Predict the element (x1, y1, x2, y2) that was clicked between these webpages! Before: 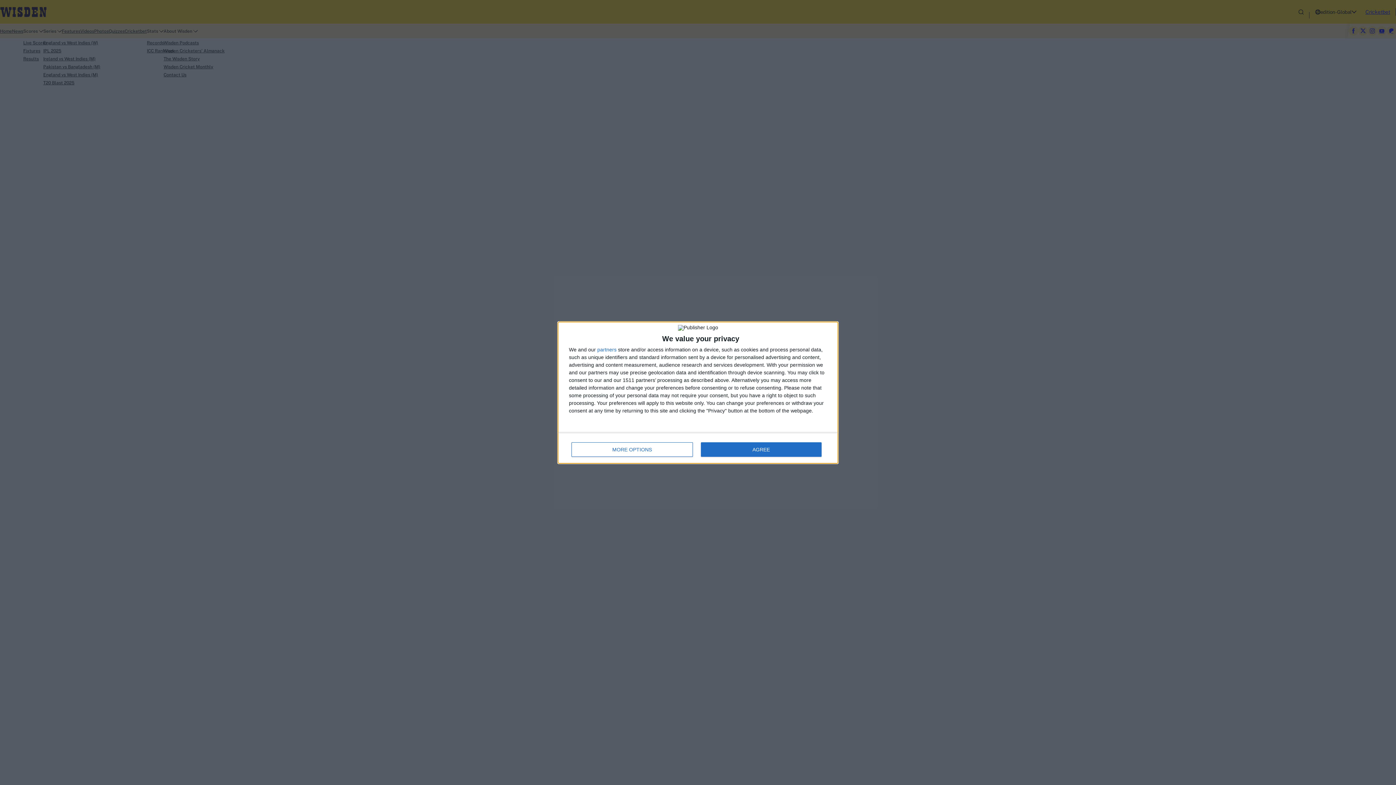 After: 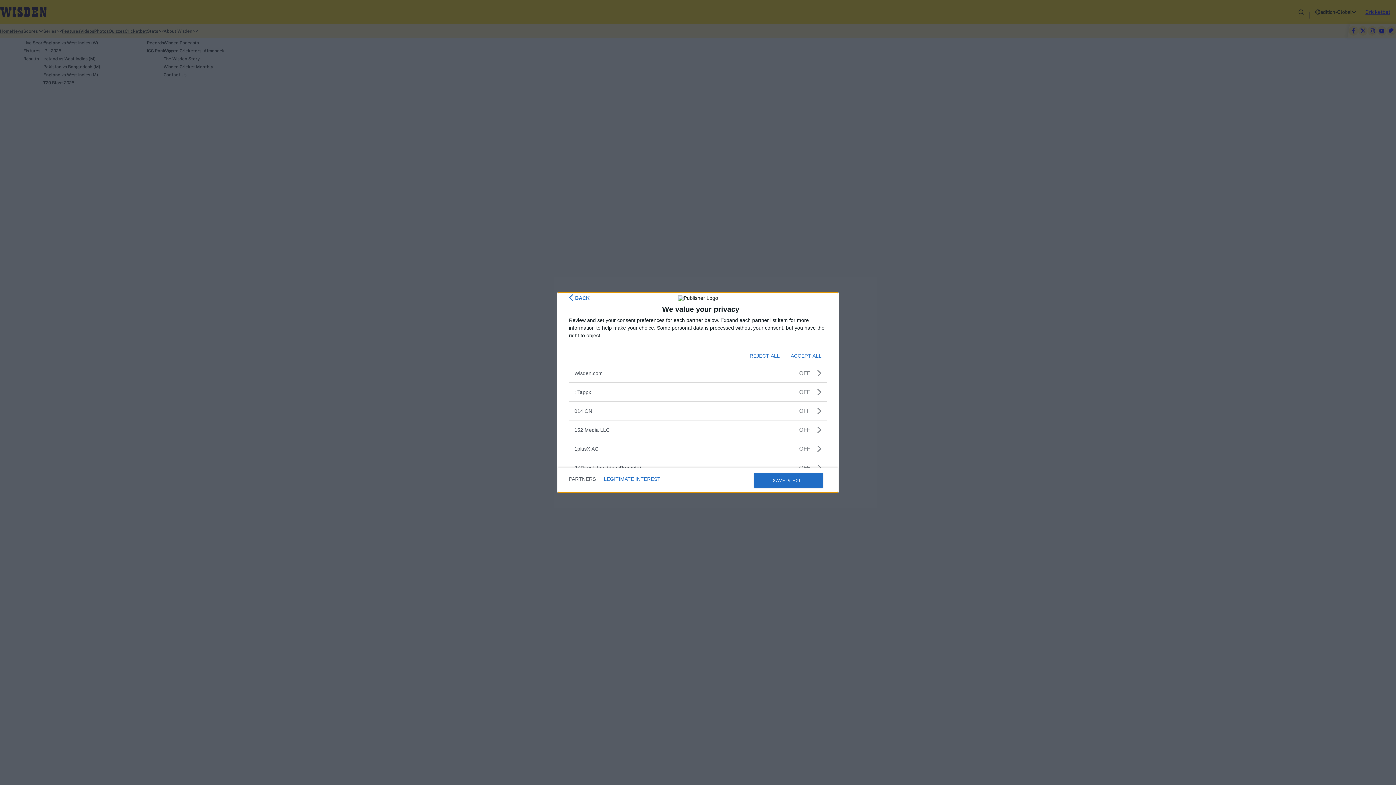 Action: label: partners bbox: (597, 347, 616, 352)